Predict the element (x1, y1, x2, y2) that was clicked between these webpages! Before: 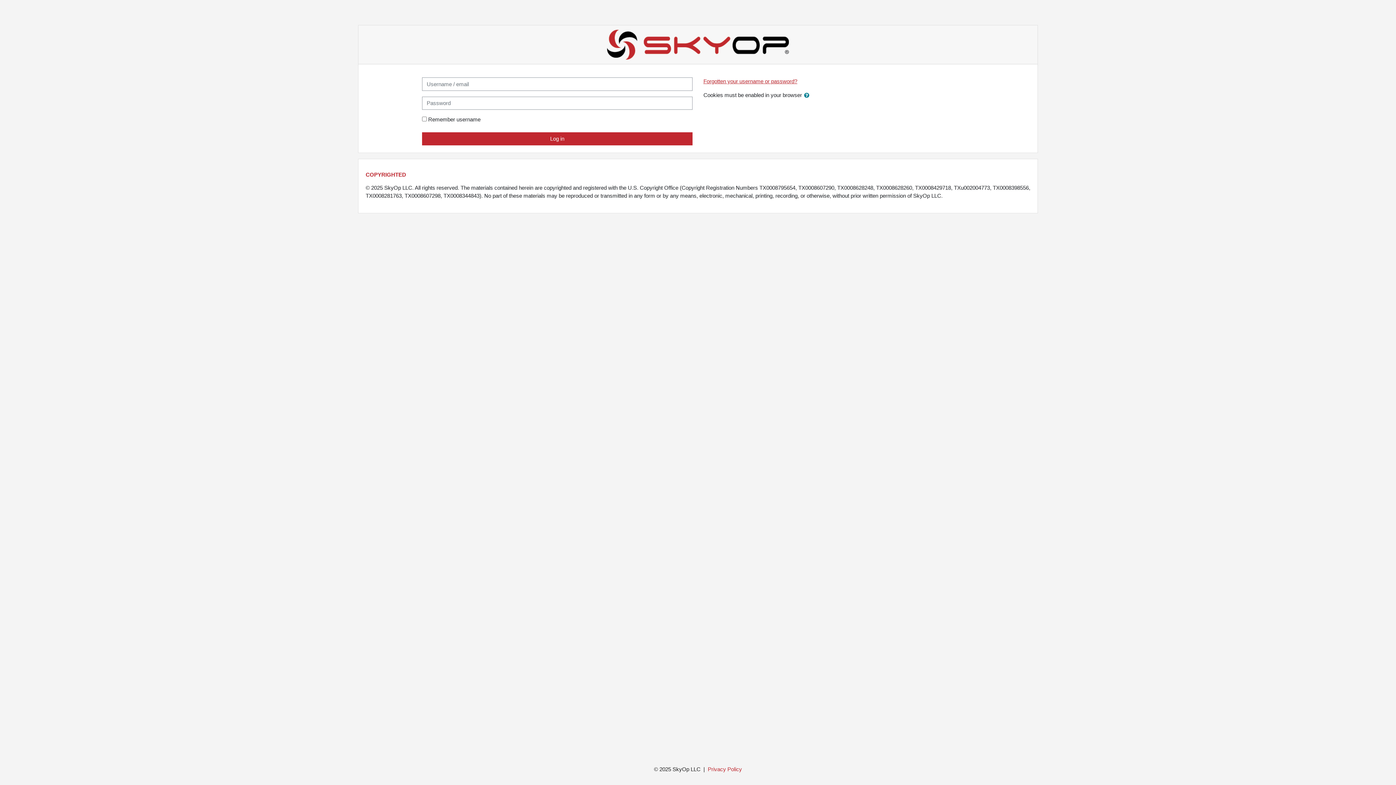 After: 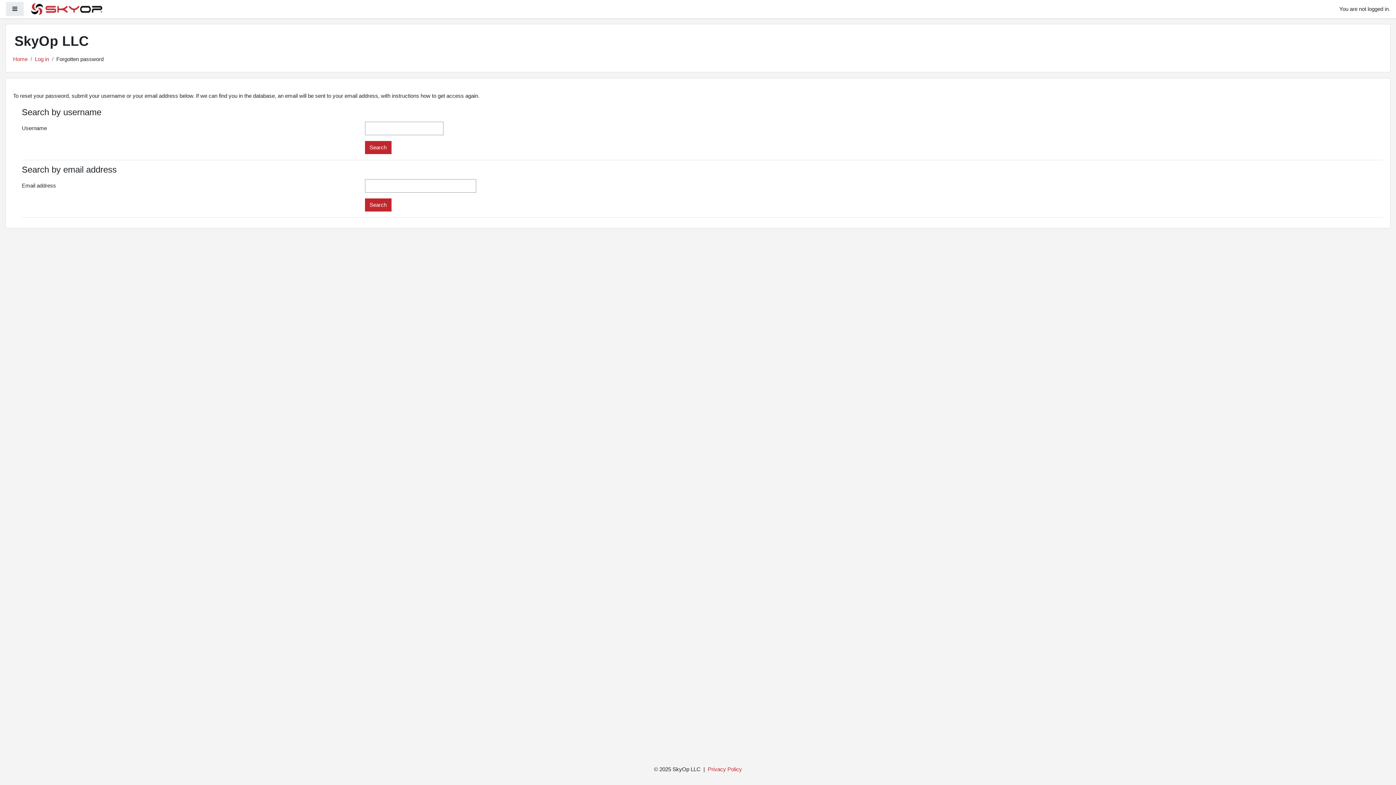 Action: bbox: (703, 78, 797, 84) label: Forgotten your username or password?